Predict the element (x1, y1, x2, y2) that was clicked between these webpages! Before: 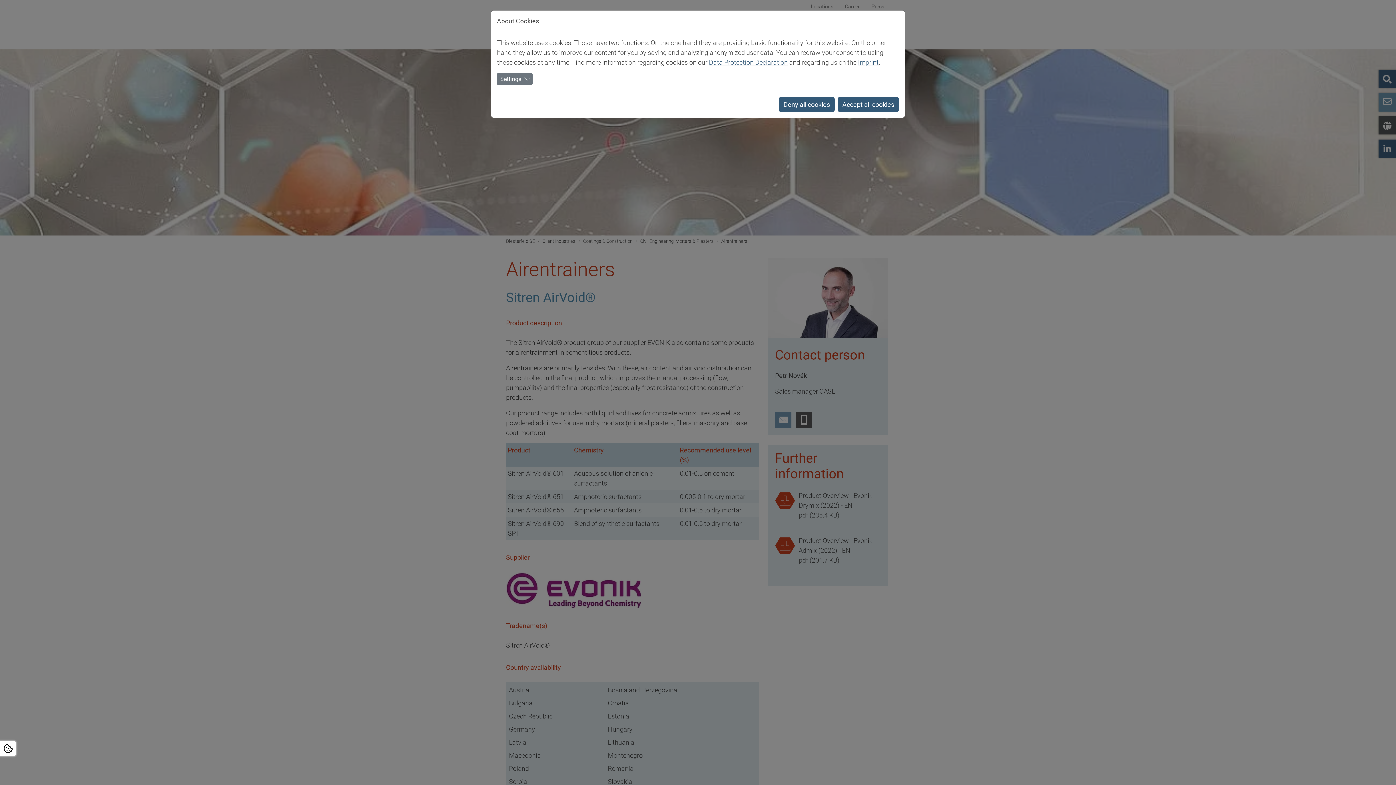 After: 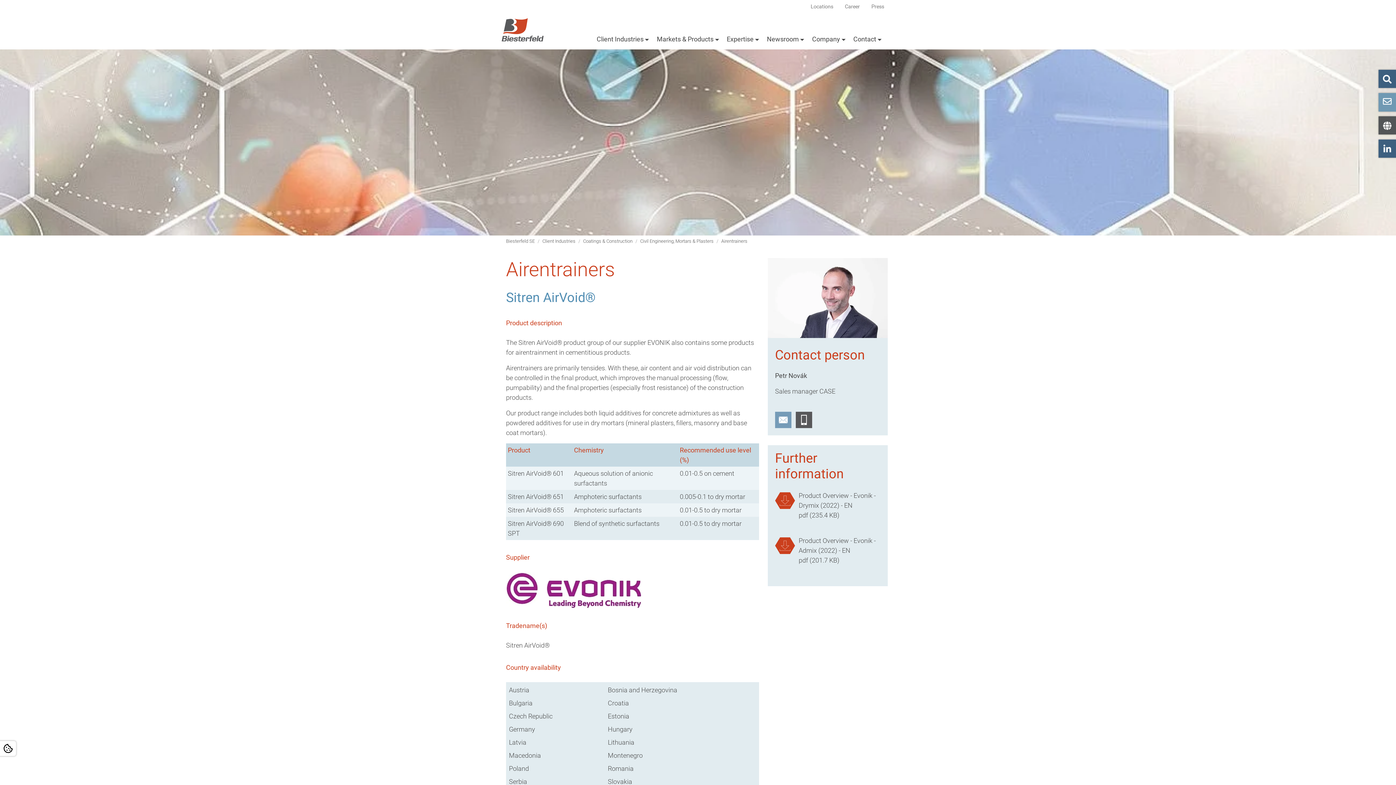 Action: bbox: (778, 78, 834, 93) label: Deny all cookies